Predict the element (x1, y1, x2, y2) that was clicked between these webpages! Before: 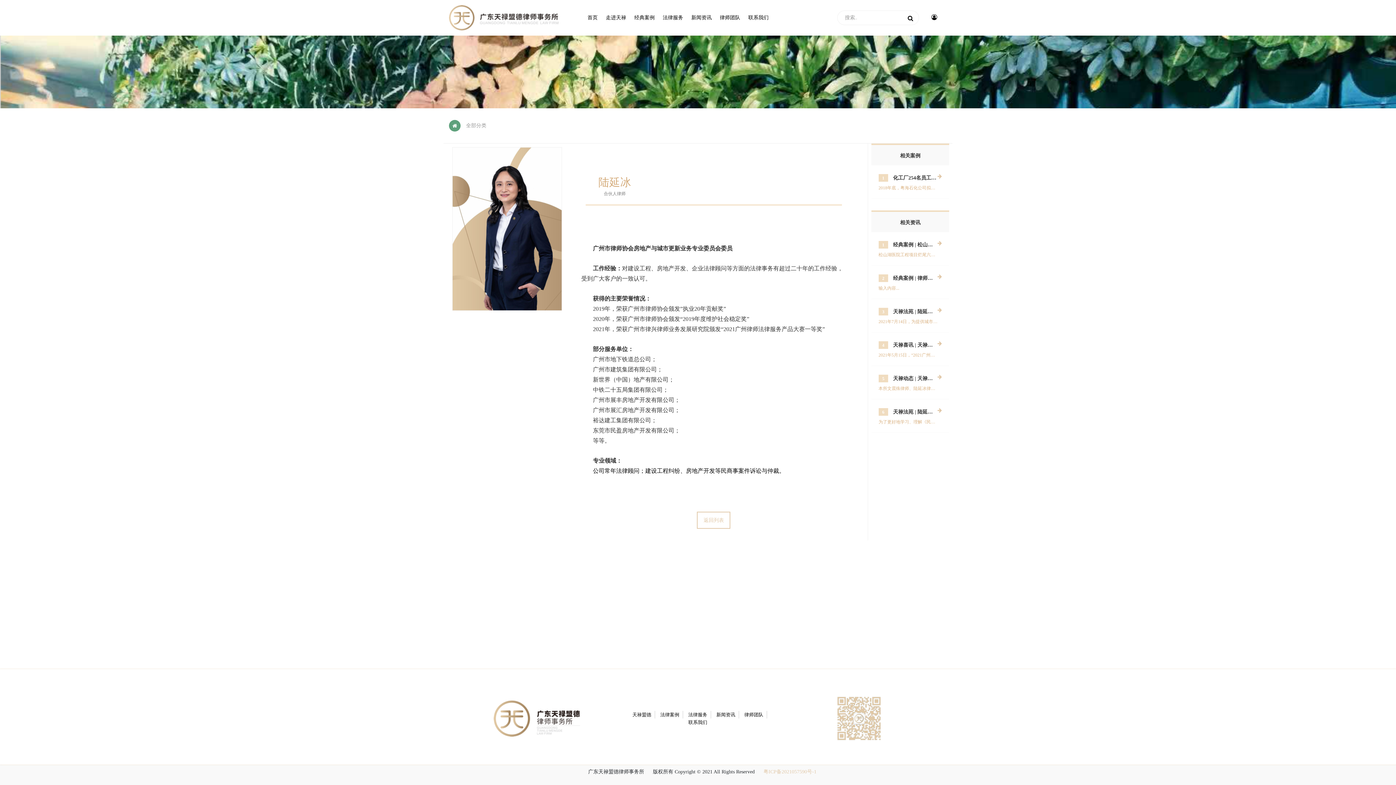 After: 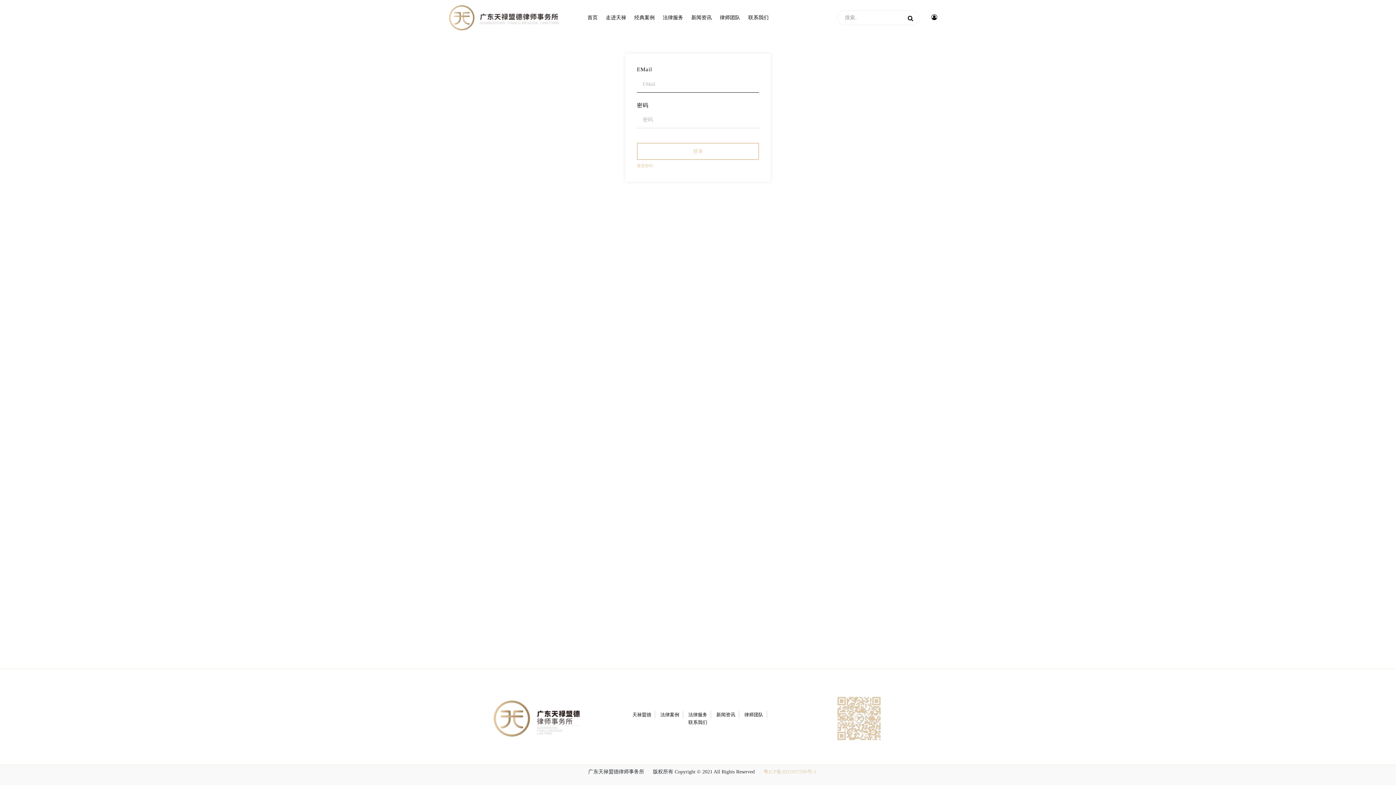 Action: bbox: (931, 14, 937, 21)